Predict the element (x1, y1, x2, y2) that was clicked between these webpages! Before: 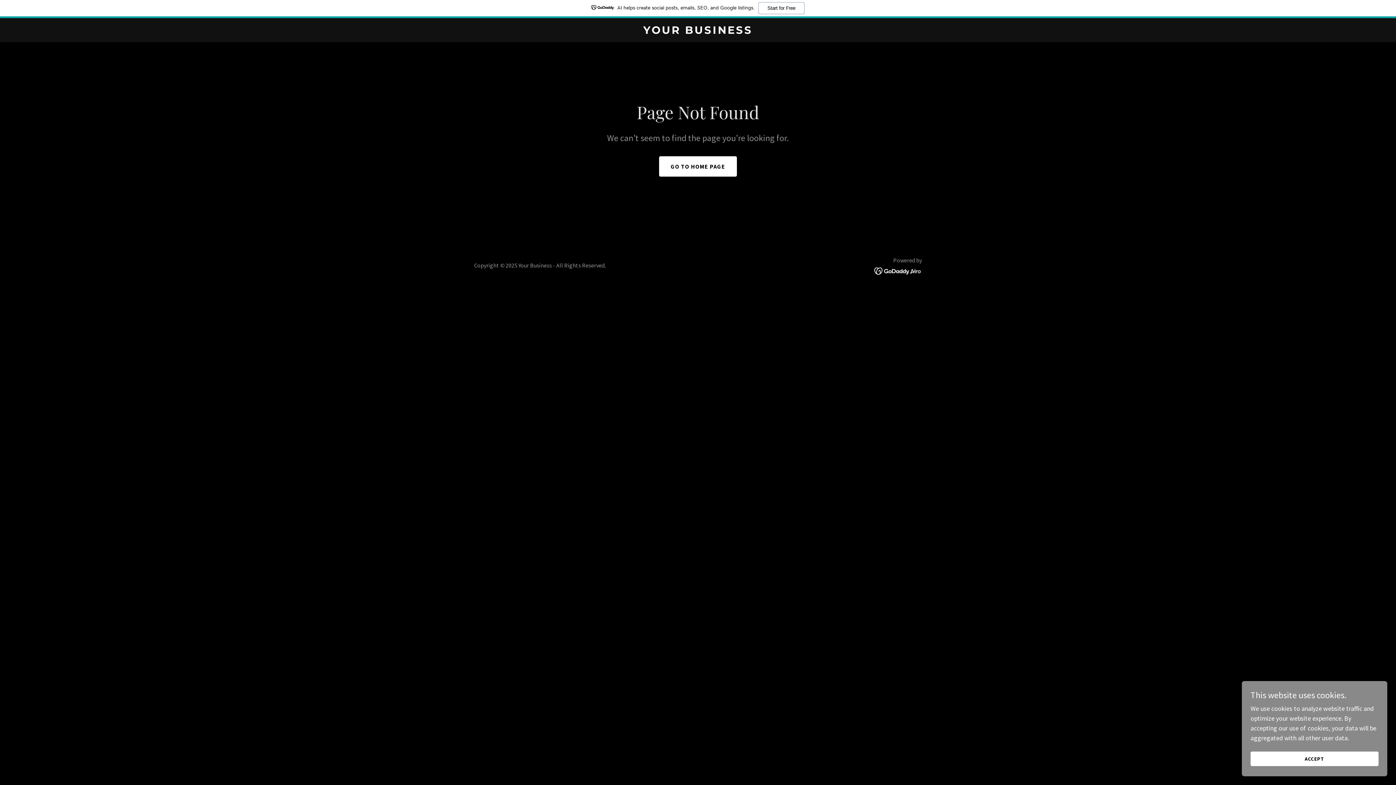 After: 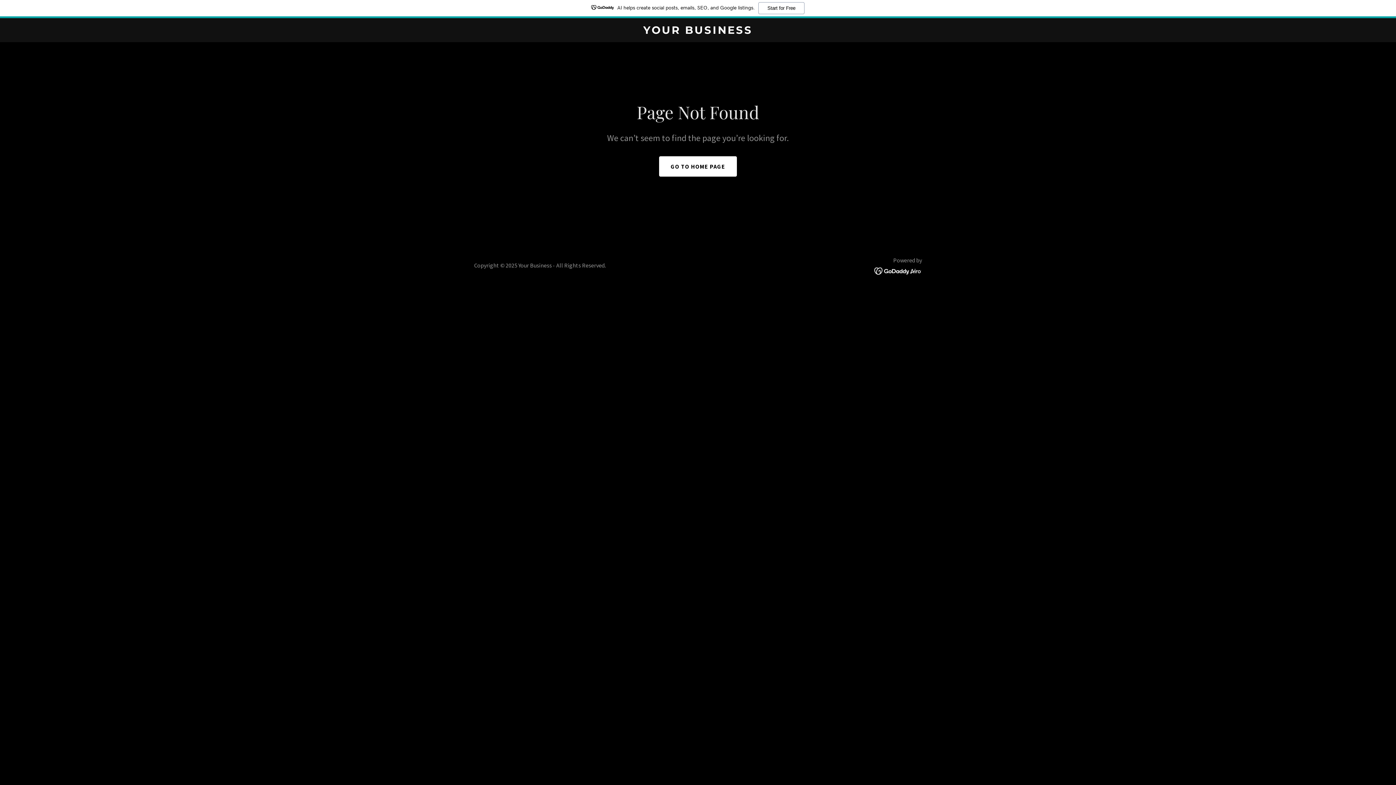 Action: bbox: (1250, 752, 1378, 766) label: ACCEPT